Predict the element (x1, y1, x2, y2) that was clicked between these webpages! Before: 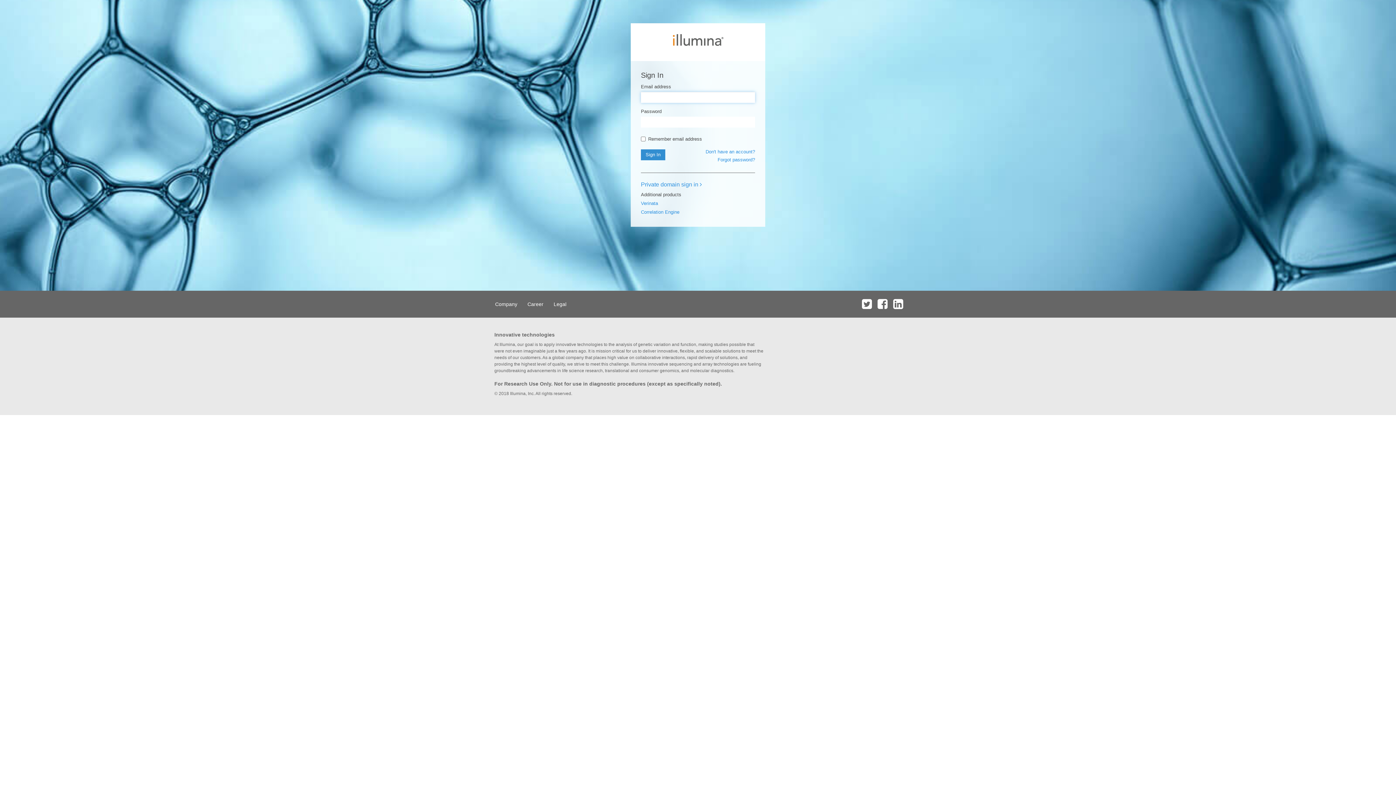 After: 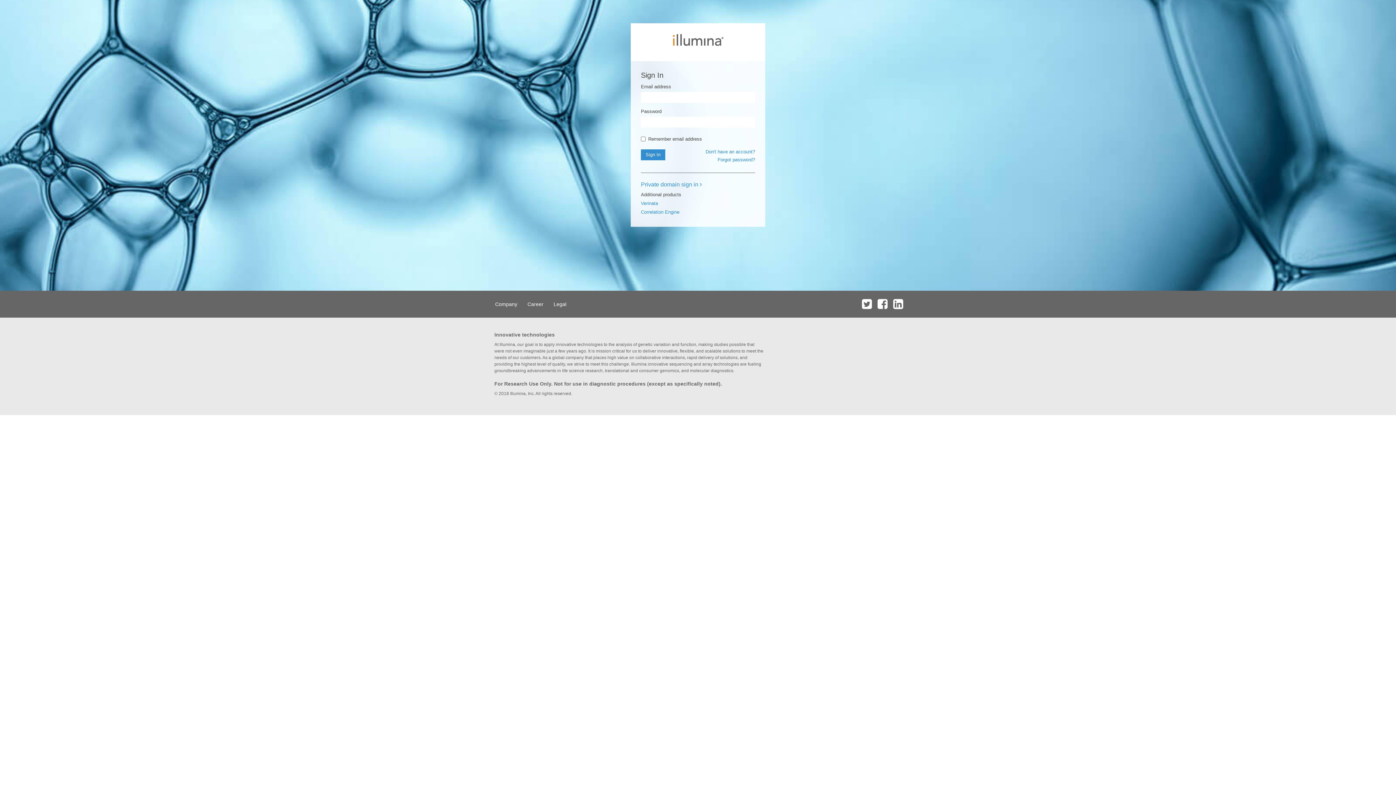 Action: bbox: (860, 290, 874, 317)